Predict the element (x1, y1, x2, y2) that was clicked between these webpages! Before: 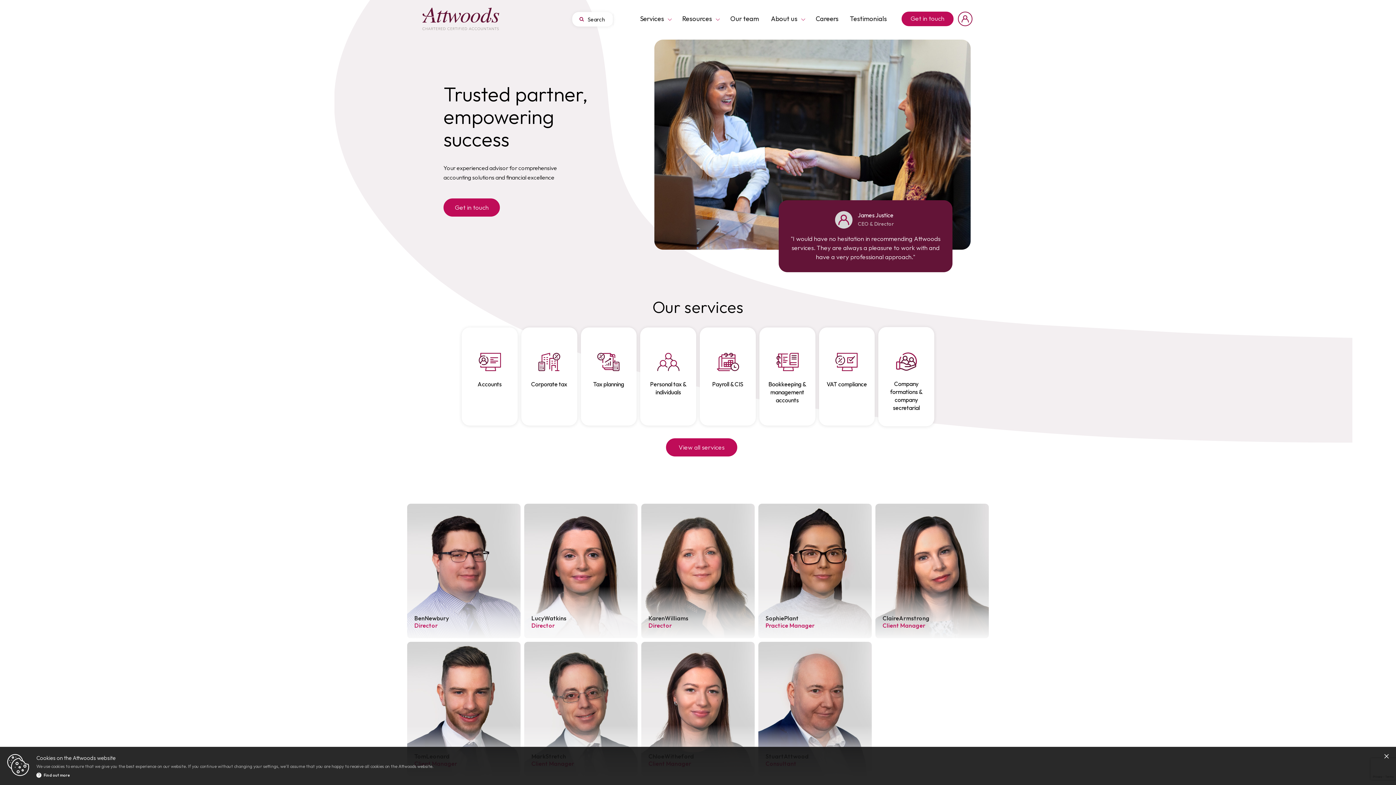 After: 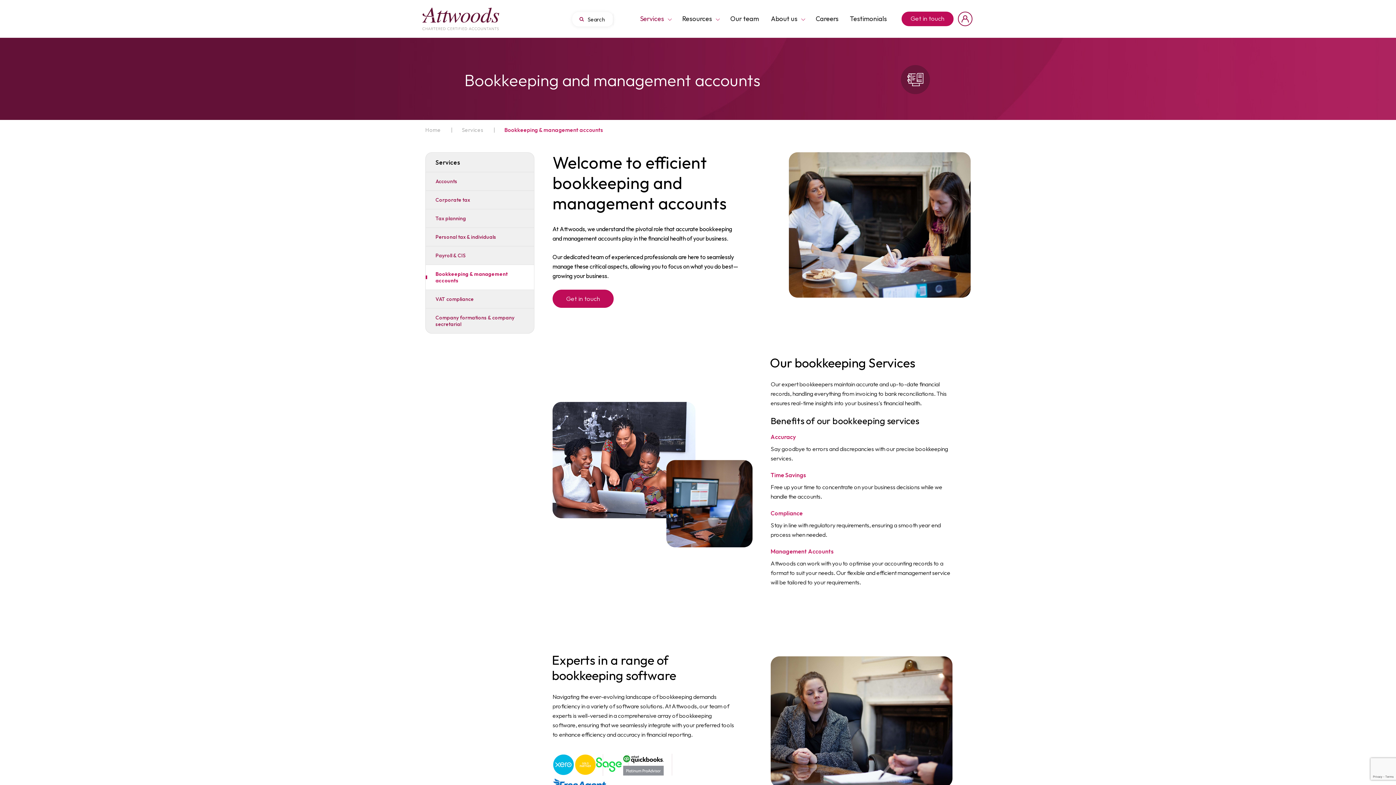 Action: label: Bookkeeping & management accounts bbox: (759, 327, 815, 425)